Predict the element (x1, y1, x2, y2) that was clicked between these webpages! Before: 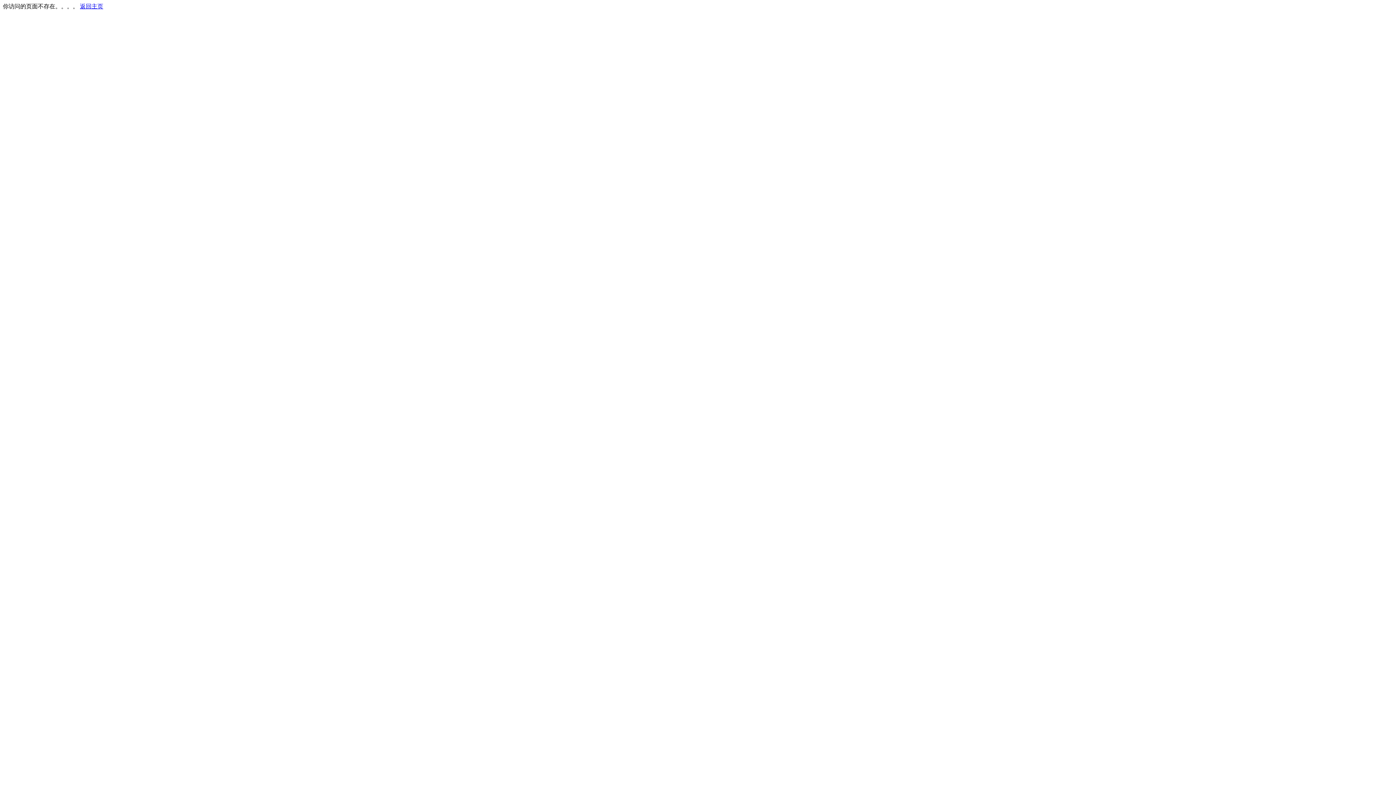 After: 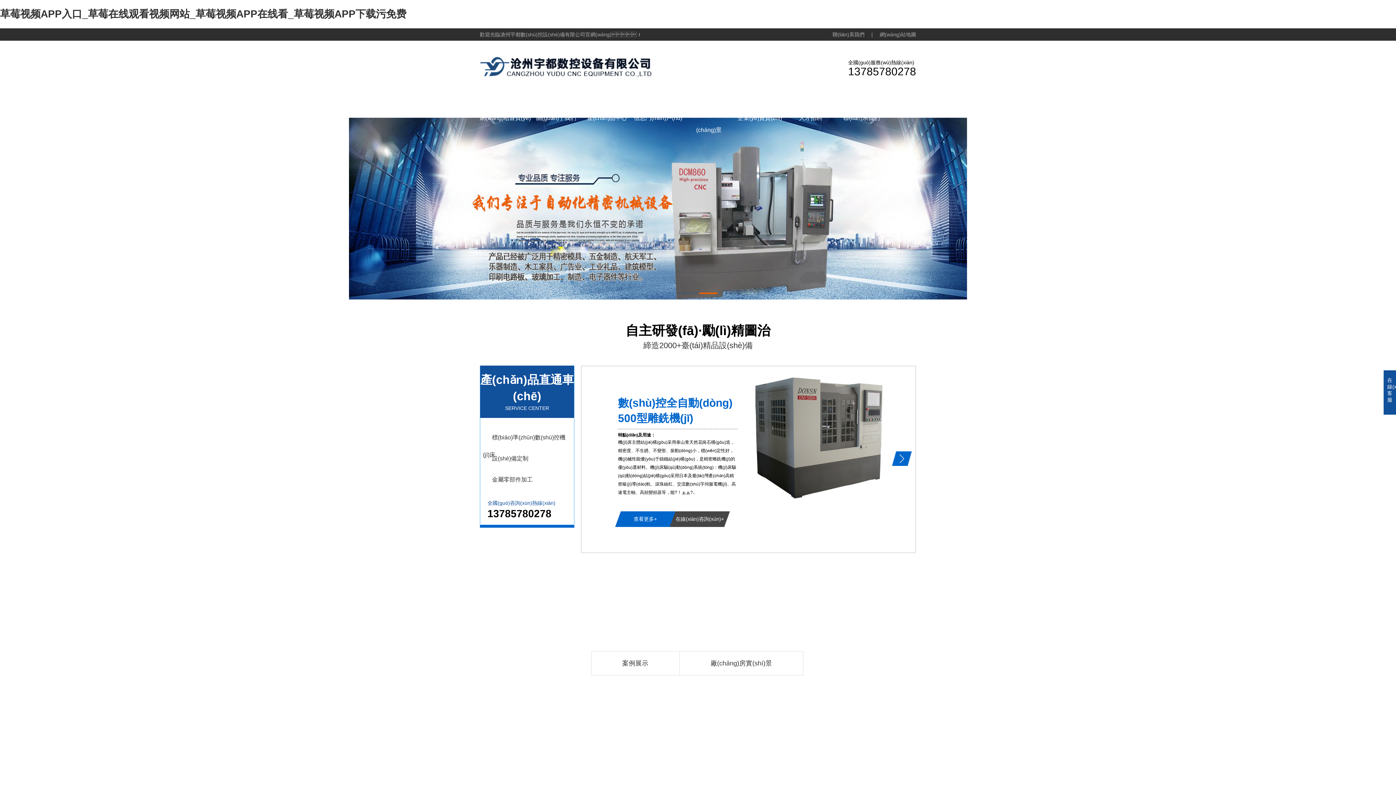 Action: label: 返回主页 bbox: (80, 3, 103, 9)